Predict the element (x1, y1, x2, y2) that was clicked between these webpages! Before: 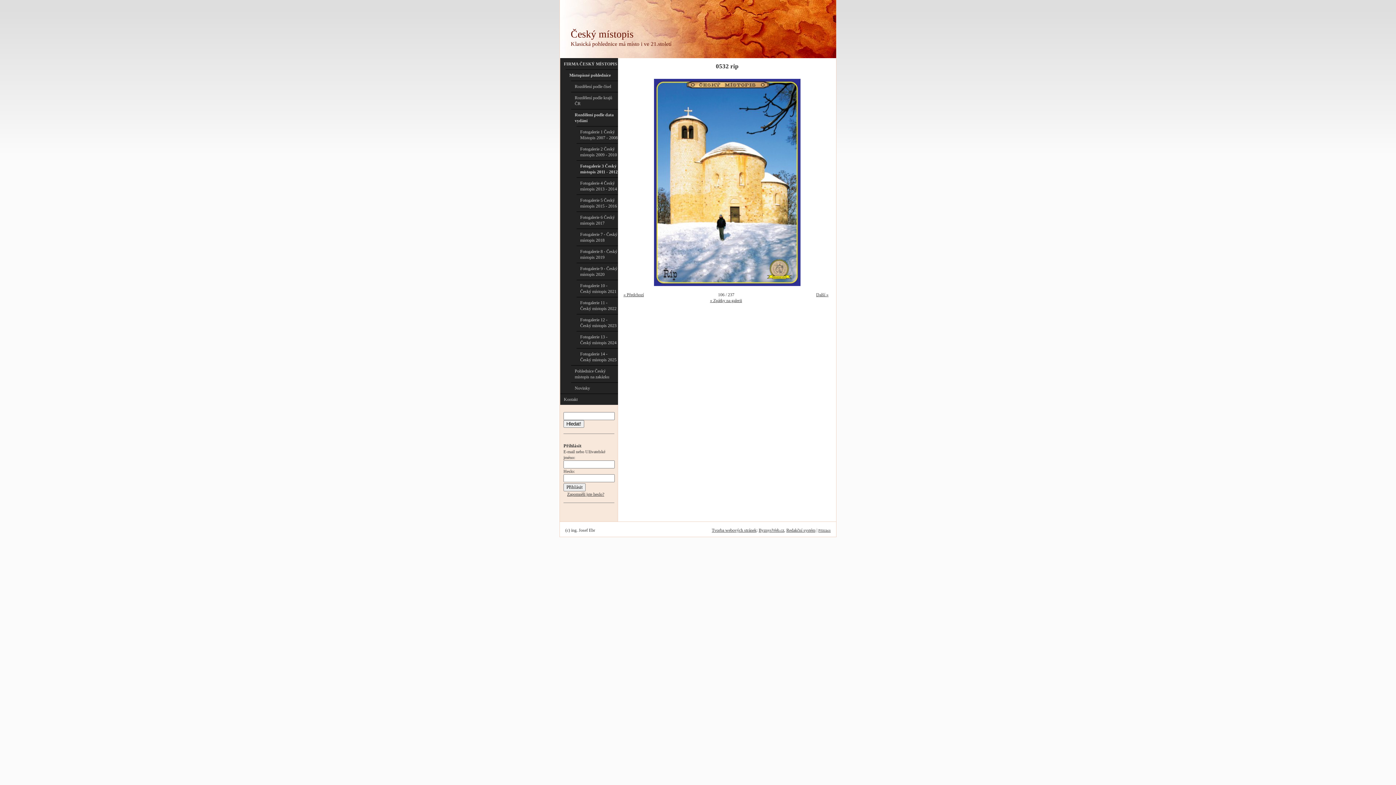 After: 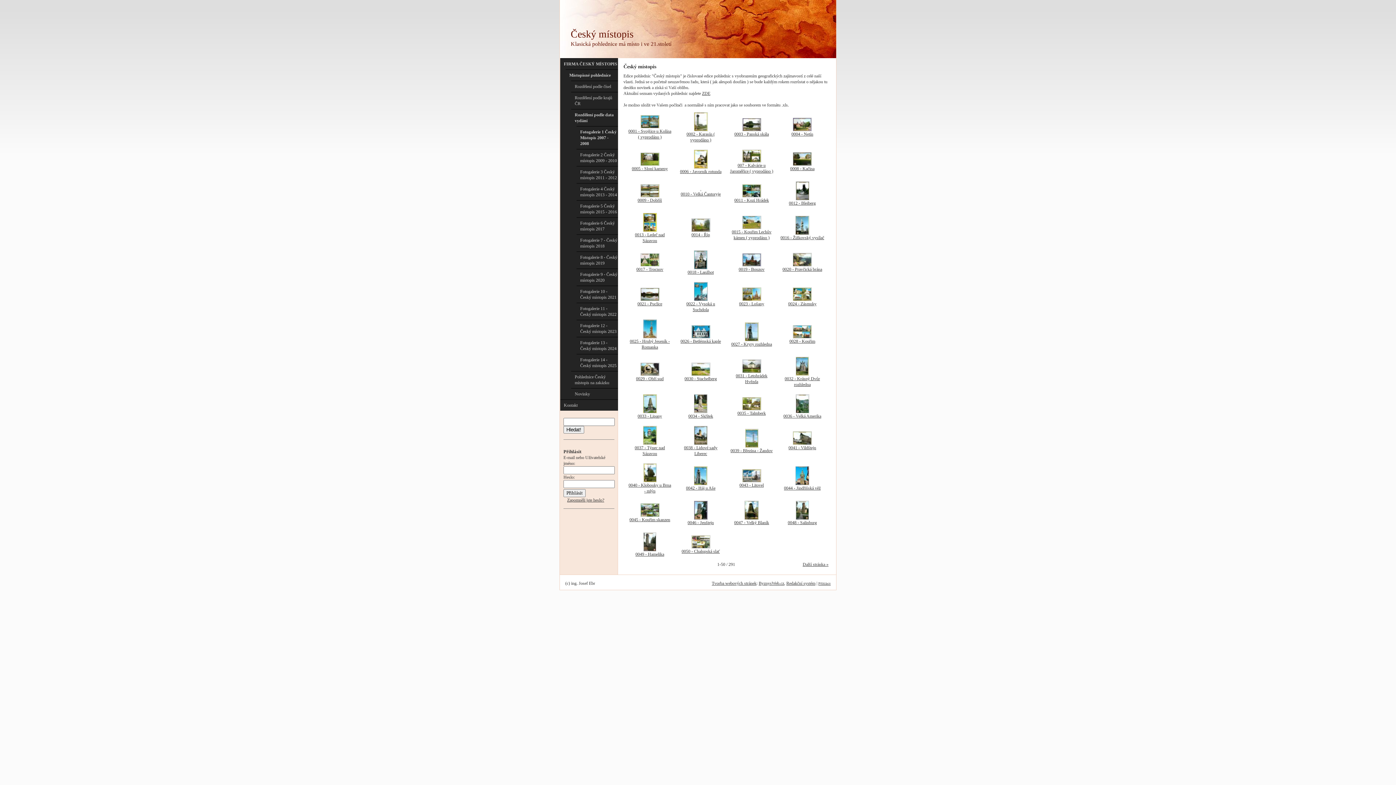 Action: bbox: (576, 126, 618, 143) label: Fotogalerie 1 Český Místopis 2007 - 2008